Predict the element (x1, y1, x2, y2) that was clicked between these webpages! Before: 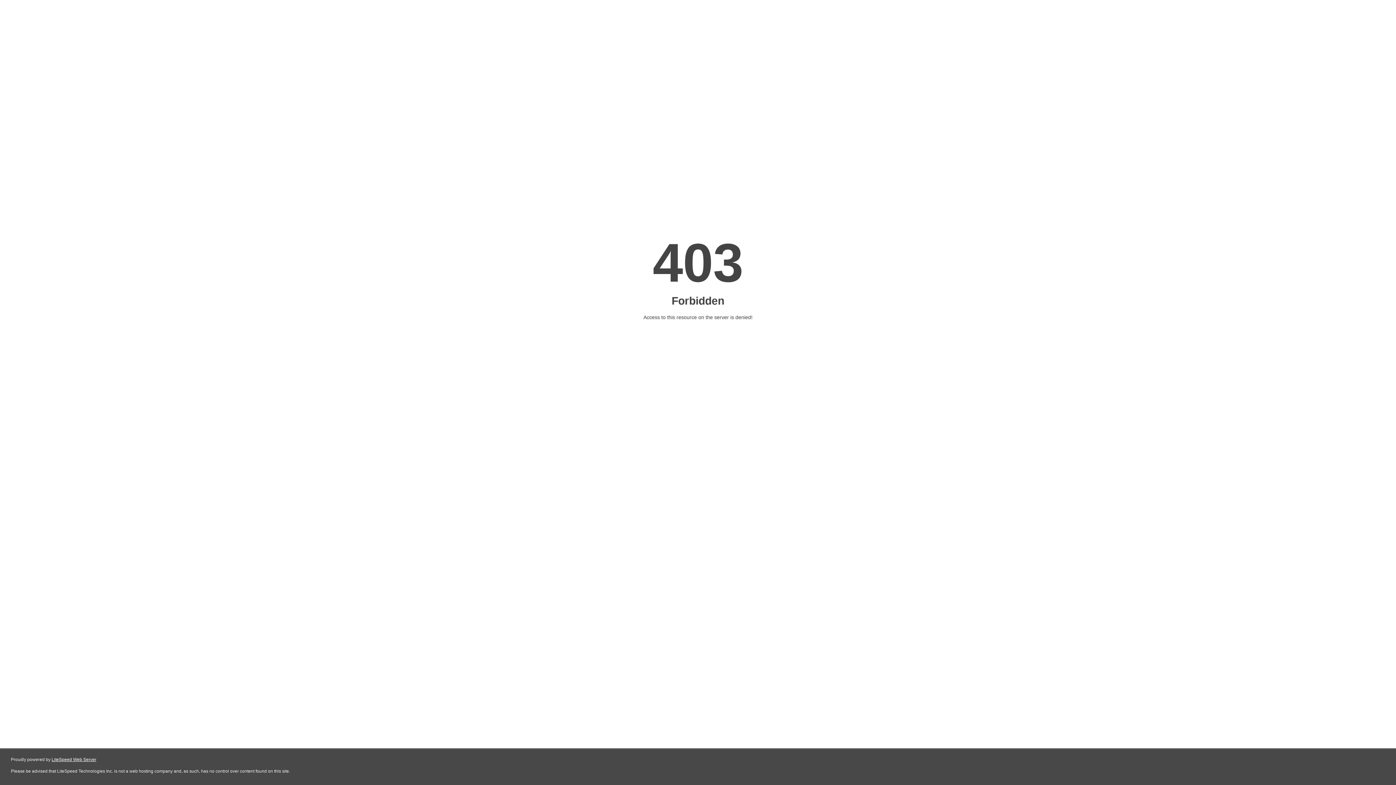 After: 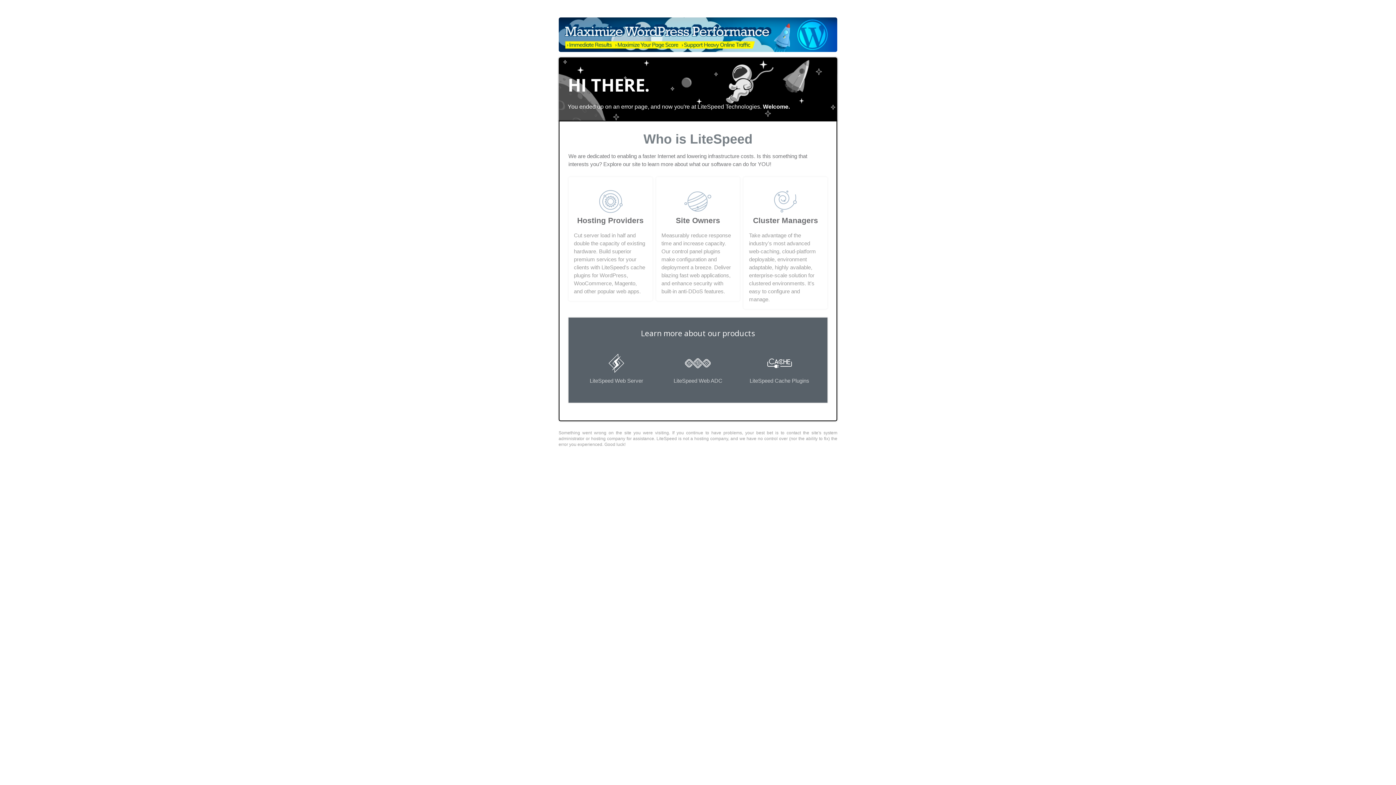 Action: bbox: (51, 757, 96, 762) label: LiteSpeed Web Server